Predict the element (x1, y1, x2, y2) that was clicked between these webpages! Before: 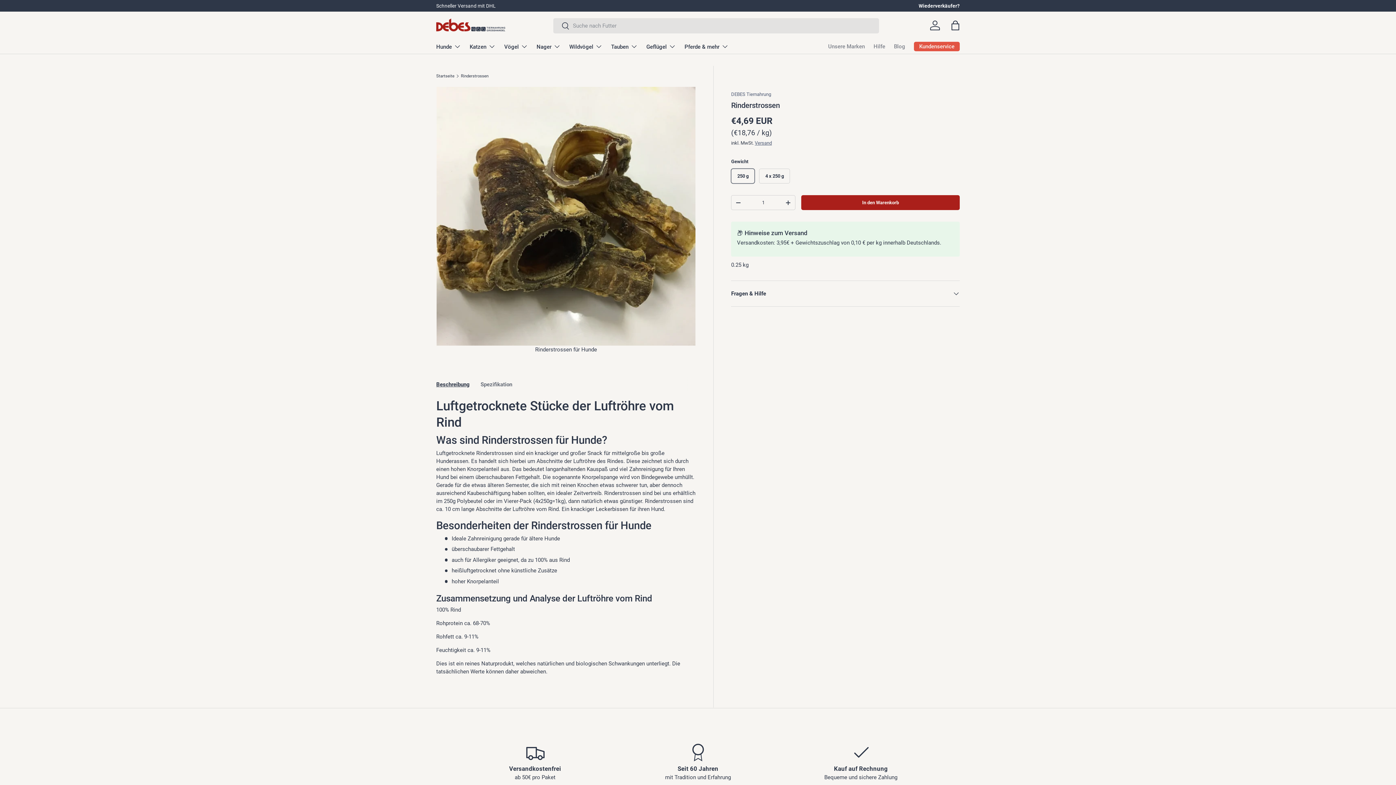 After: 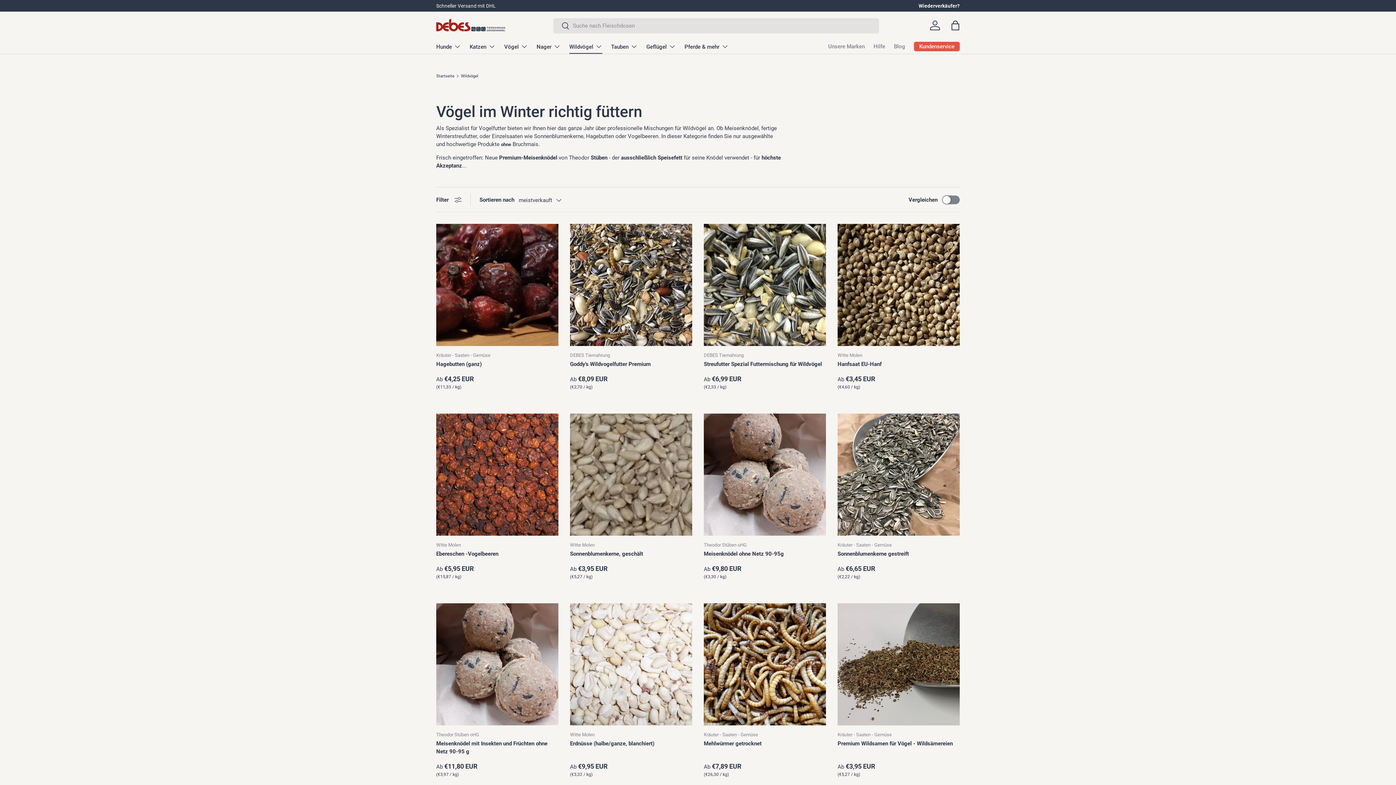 Action: bbox: (569, 39, 602, 53) label: Wildvögel